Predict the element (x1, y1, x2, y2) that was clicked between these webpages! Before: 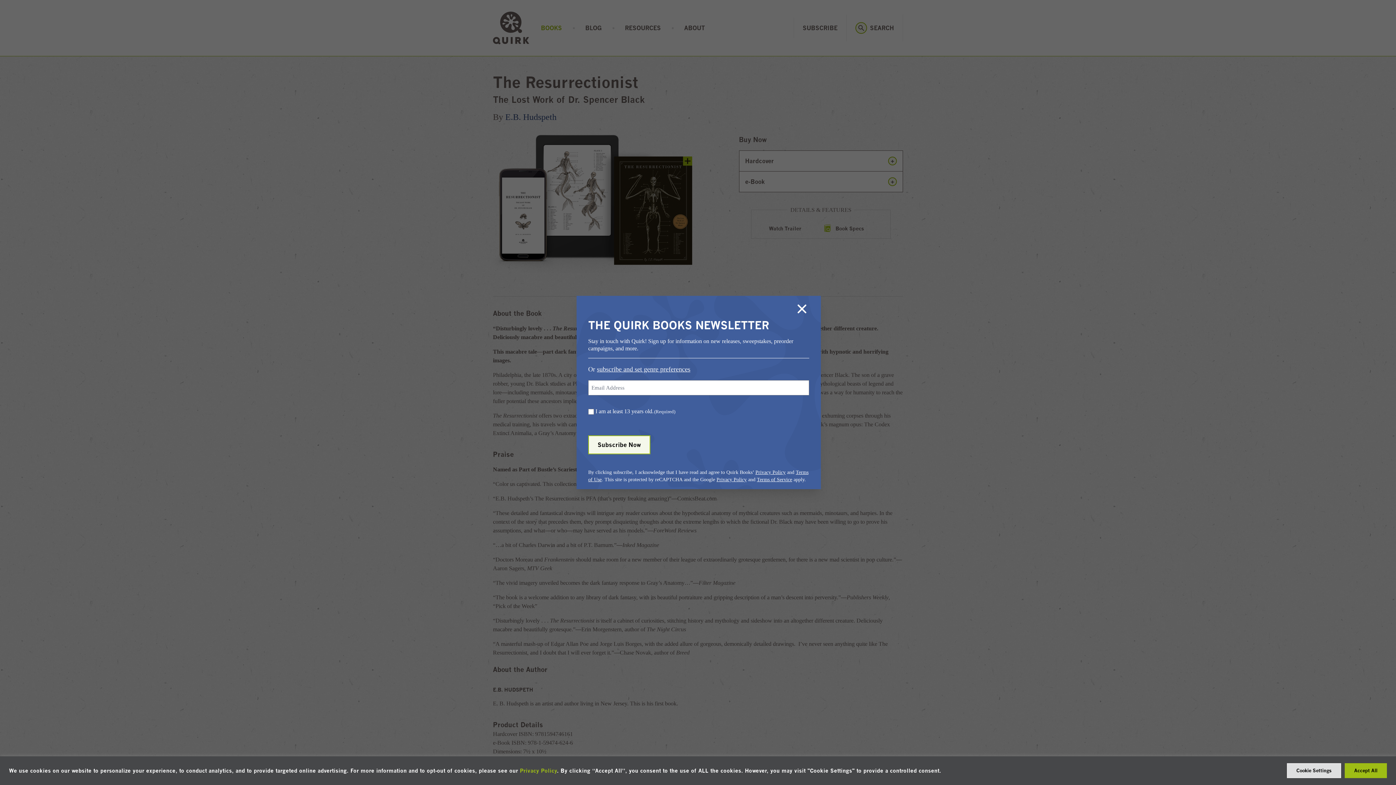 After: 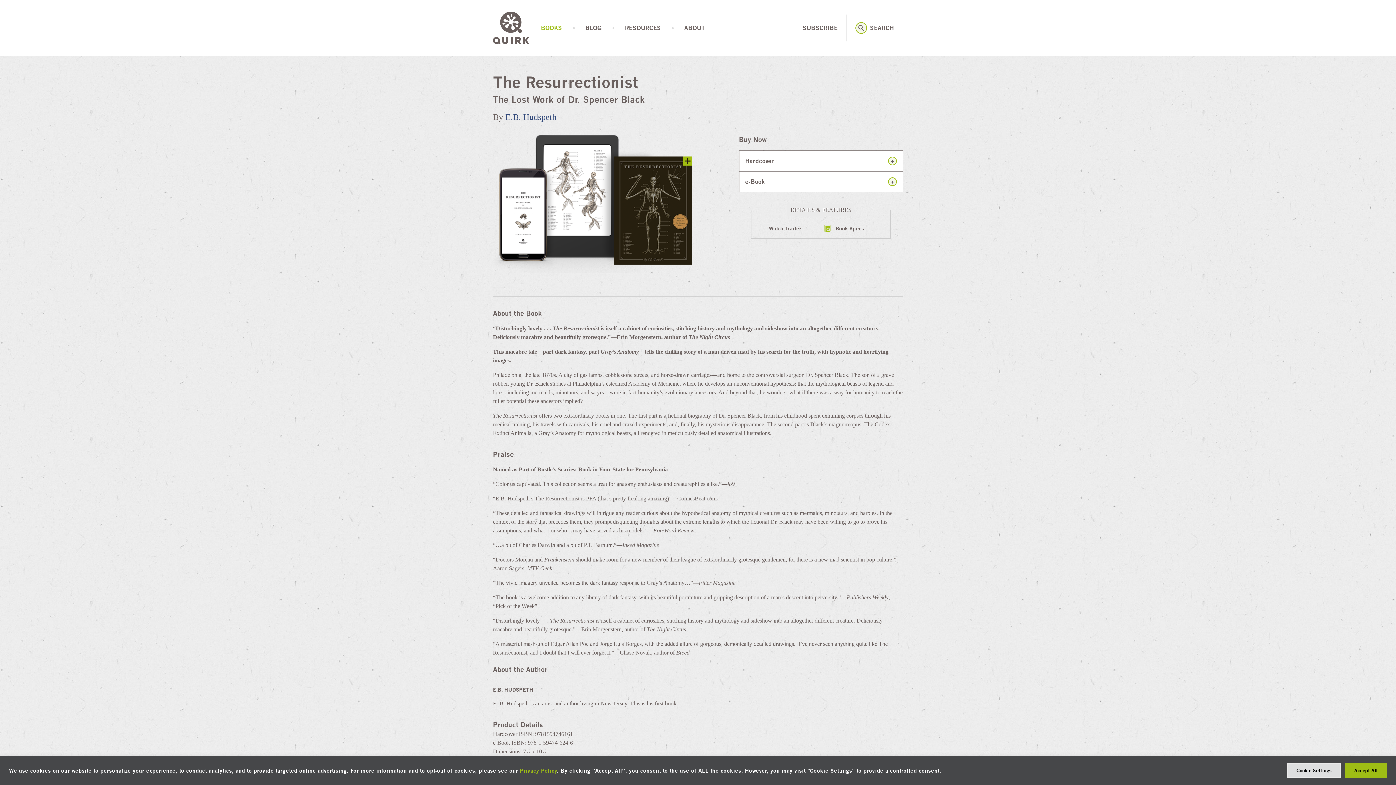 Action: bbox: (794, 301, 809, 316) label: Close Newsletter Signup